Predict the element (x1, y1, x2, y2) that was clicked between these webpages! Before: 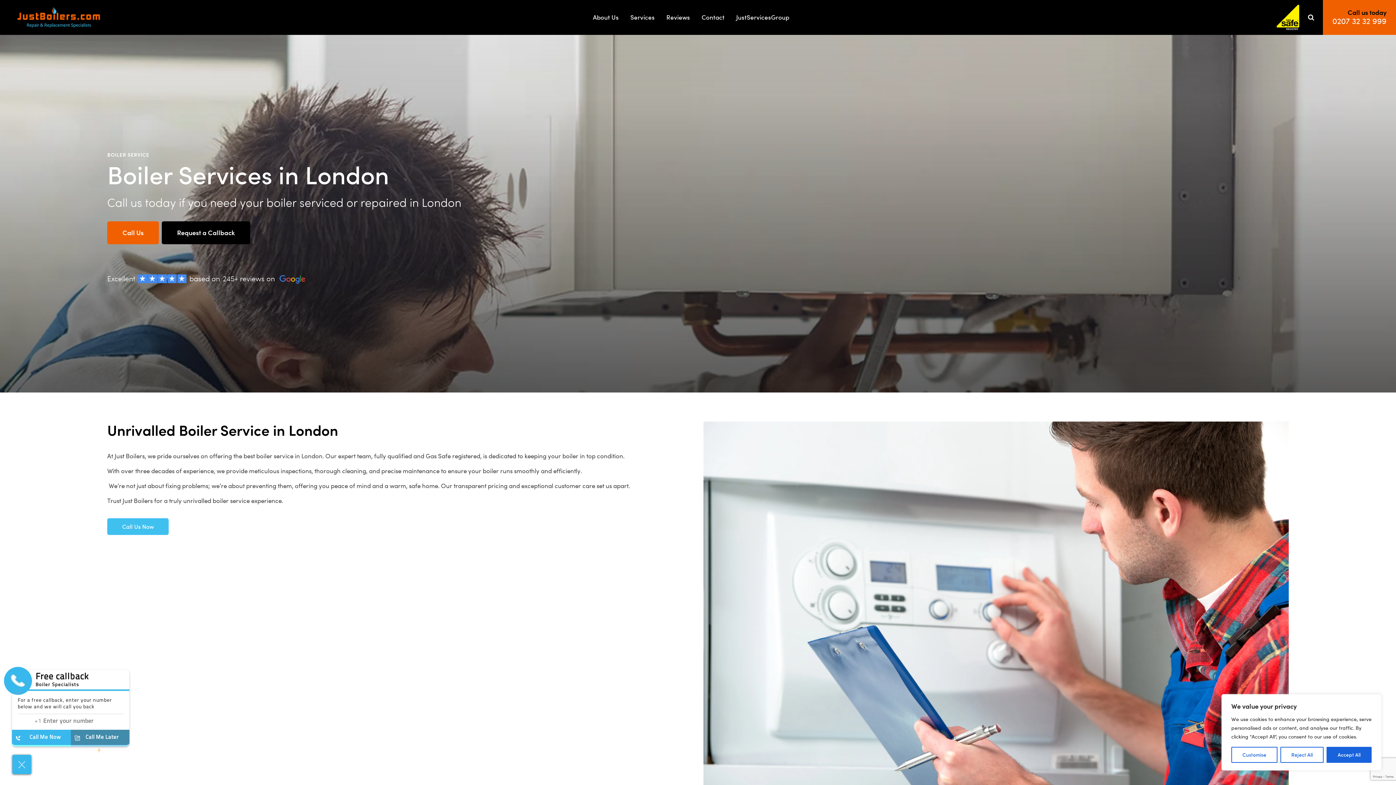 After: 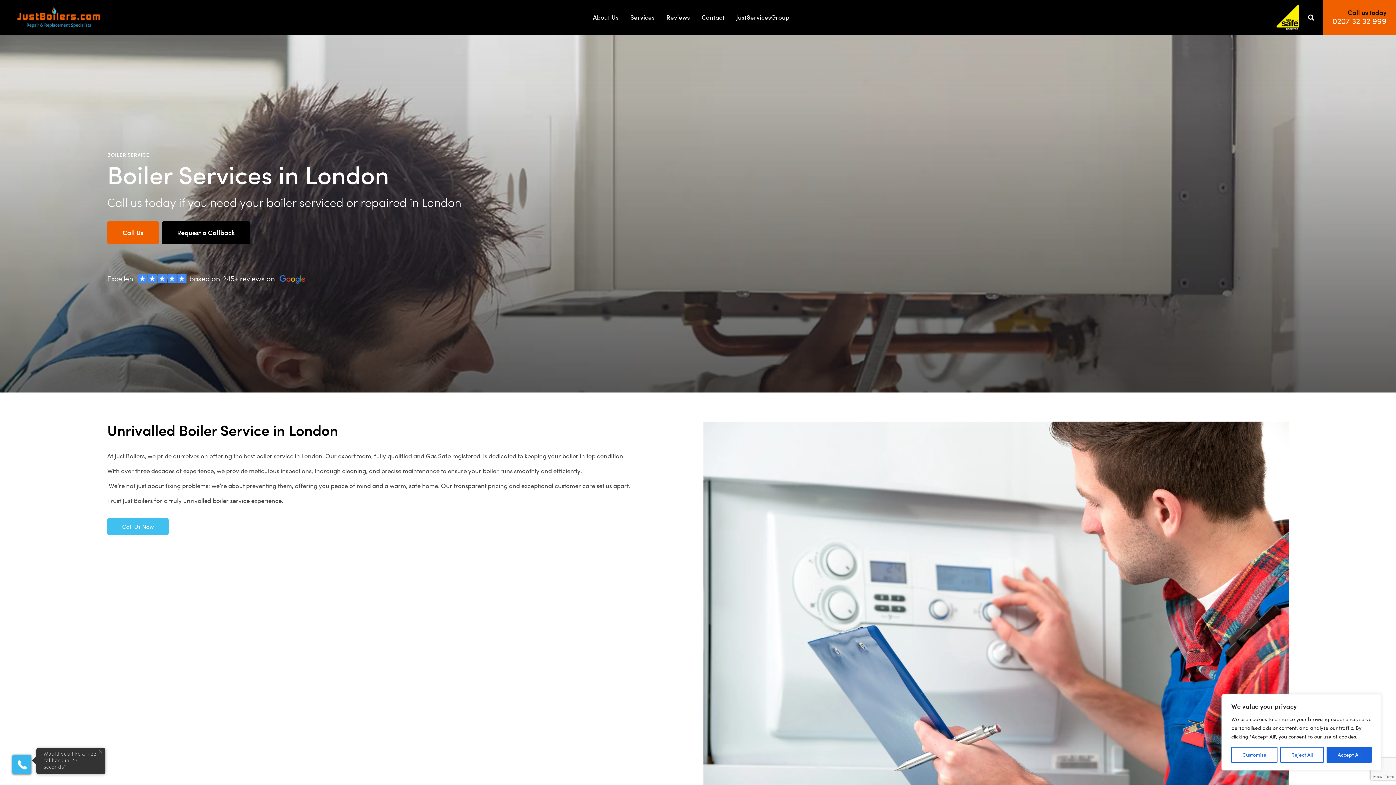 Action: bbox: (161, 221, 250, 244) label: Request a Callback